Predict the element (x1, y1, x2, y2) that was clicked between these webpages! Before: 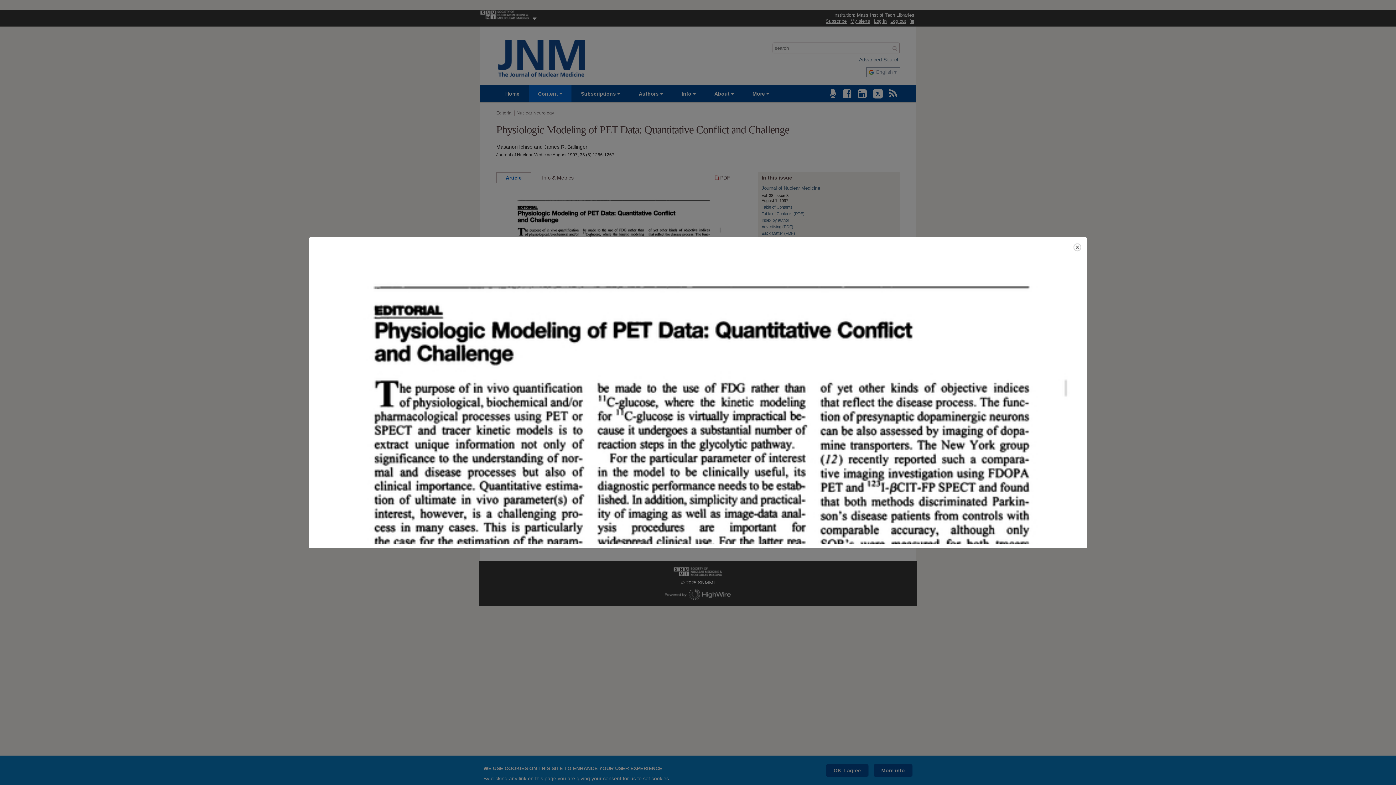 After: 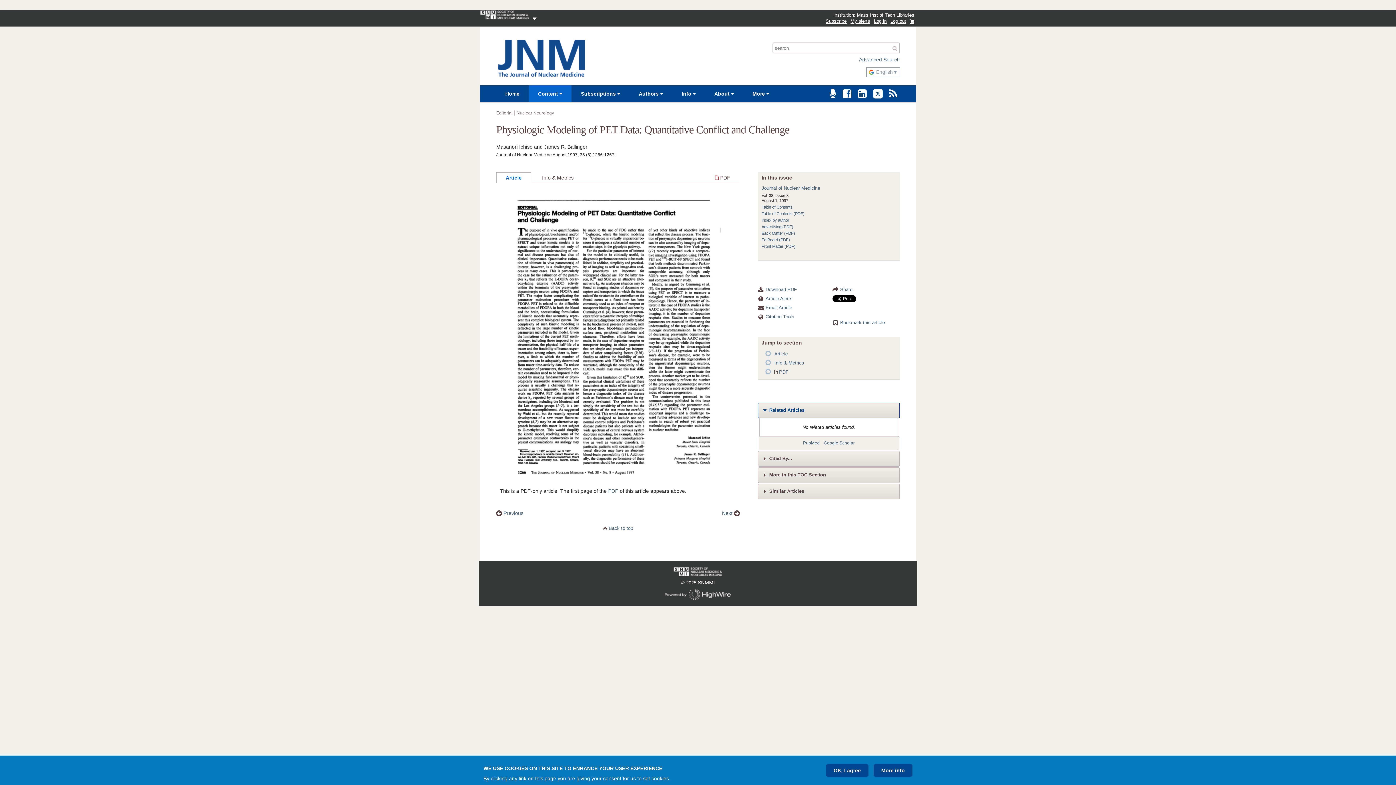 Action: label: Close bbox: (1073, 242, 1082, 252)